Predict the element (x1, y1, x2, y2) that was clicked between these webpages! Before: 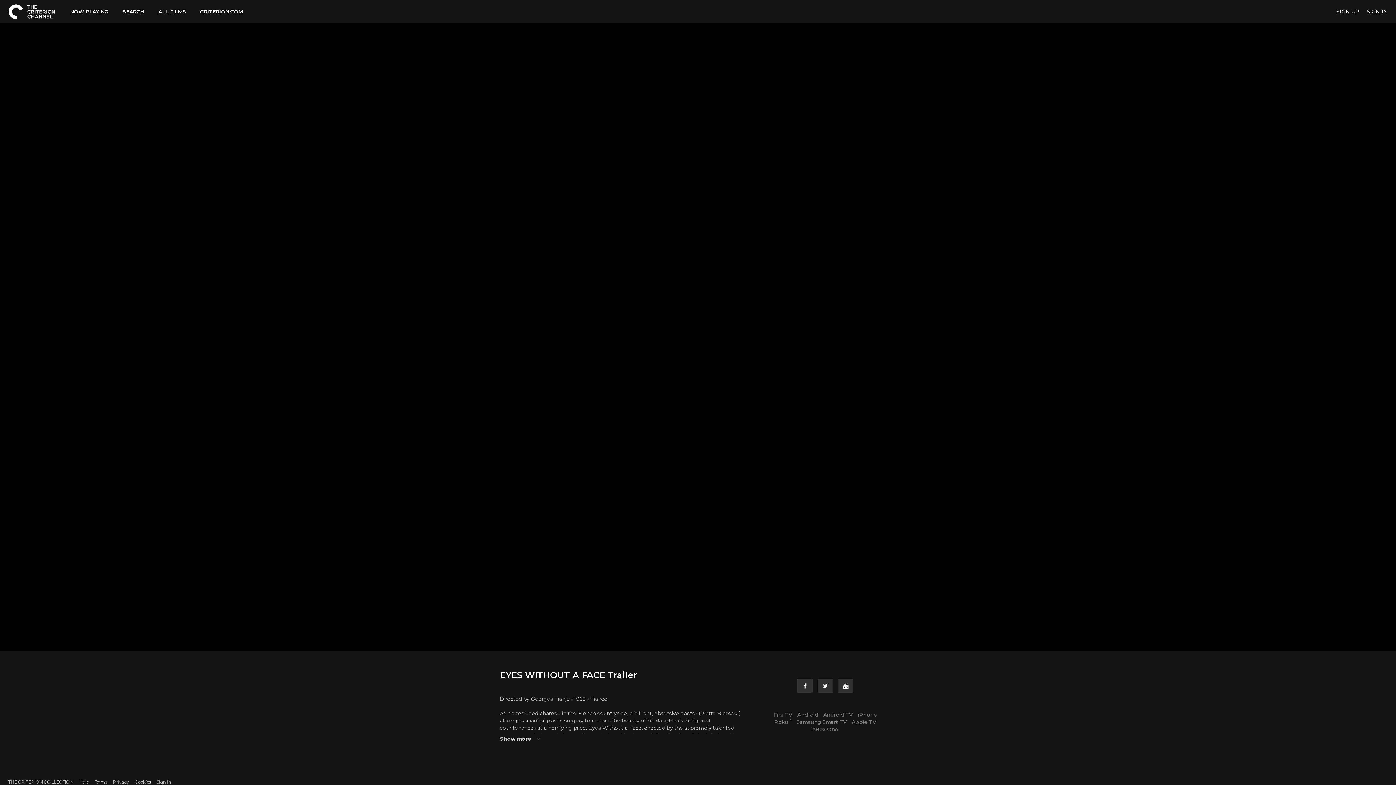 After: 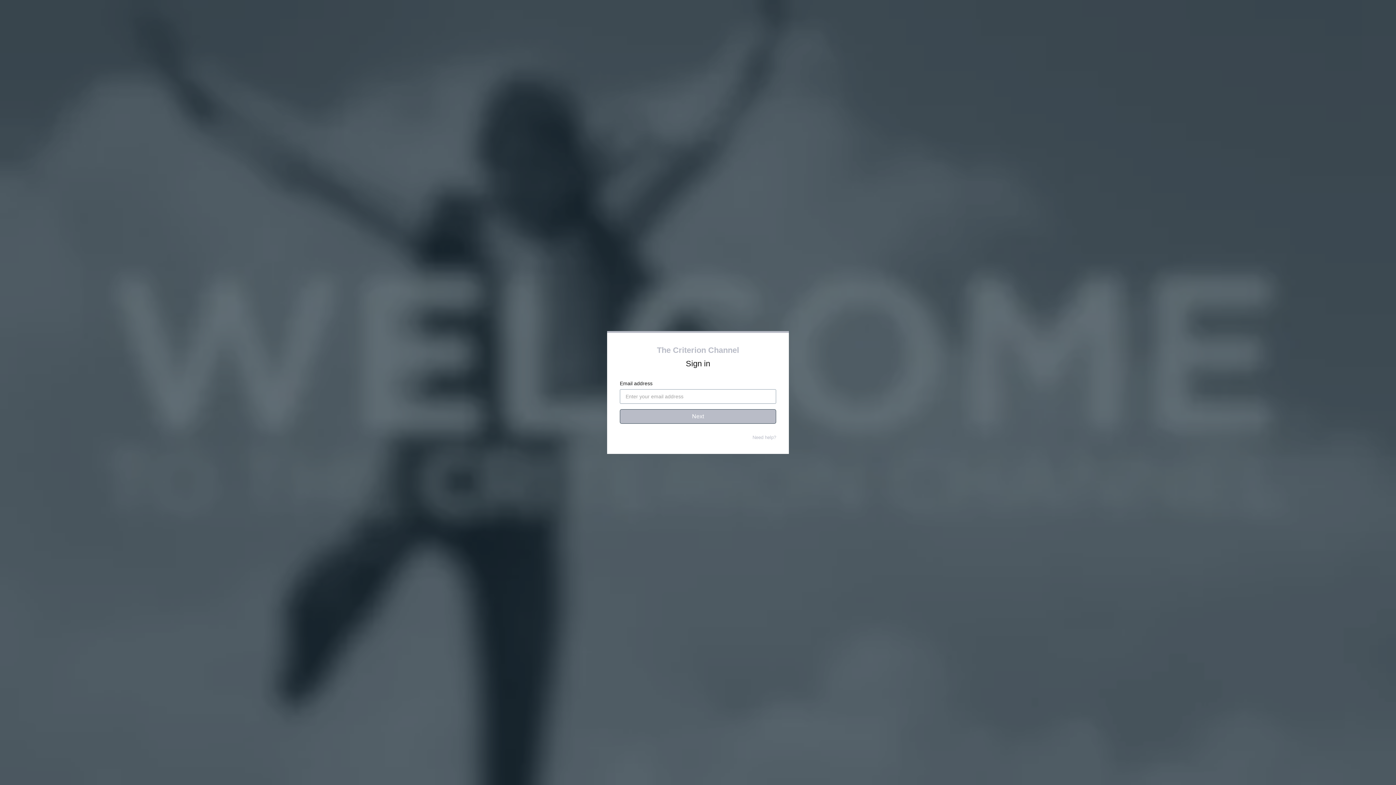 Action: bbox: (156, 779, 171, 785) label: Sign in